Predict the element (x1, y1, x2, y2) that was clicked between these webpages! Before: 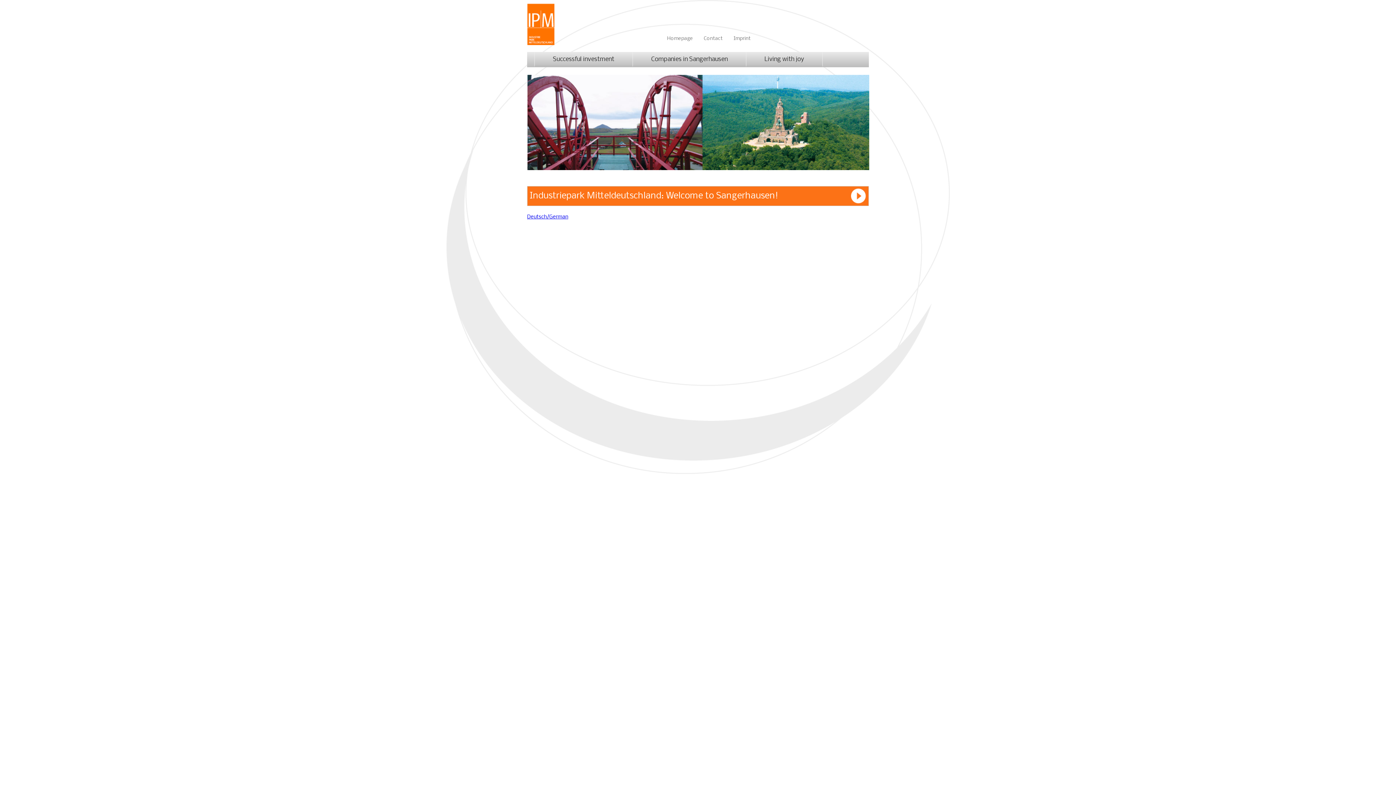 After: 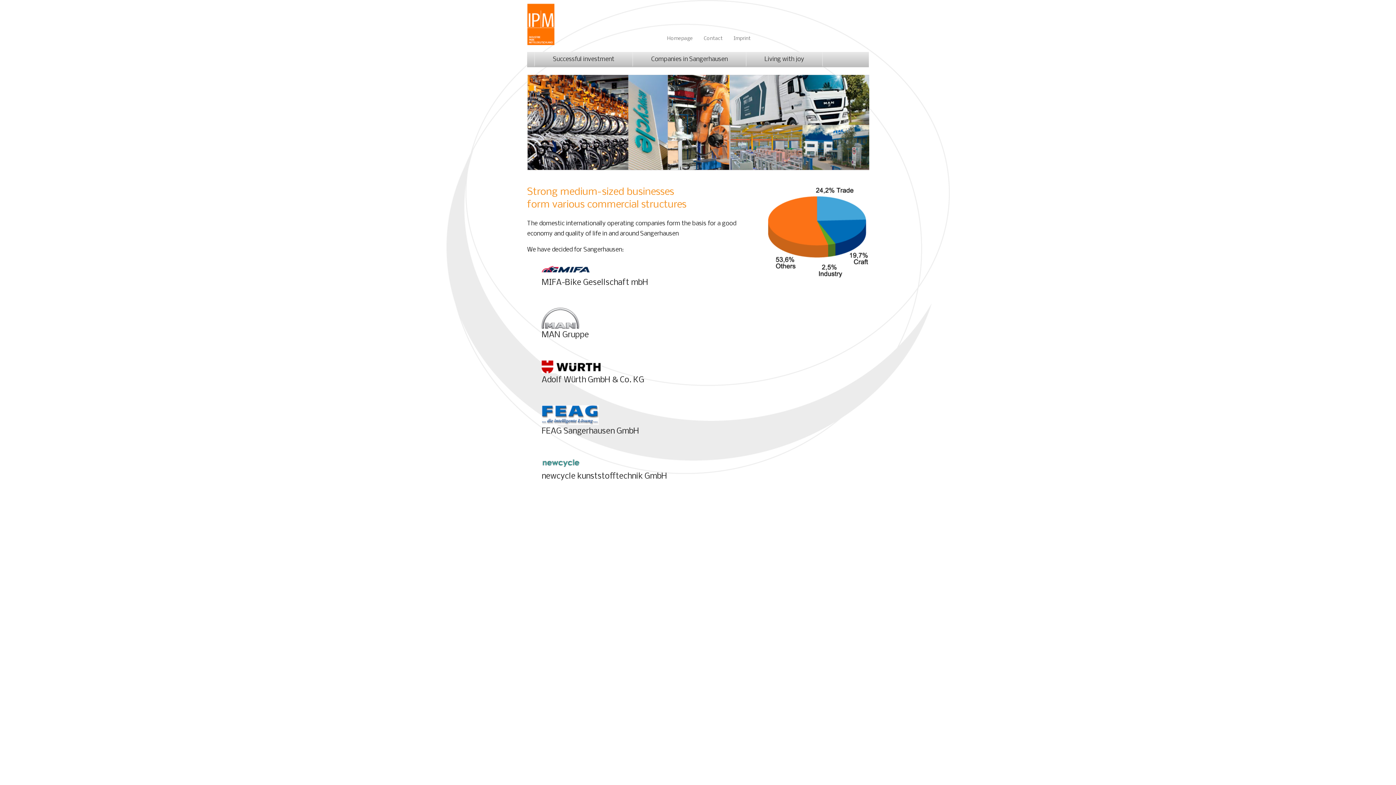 Action: bbox: (632, 52, 746, 67) label: Companies in Sangerhausen